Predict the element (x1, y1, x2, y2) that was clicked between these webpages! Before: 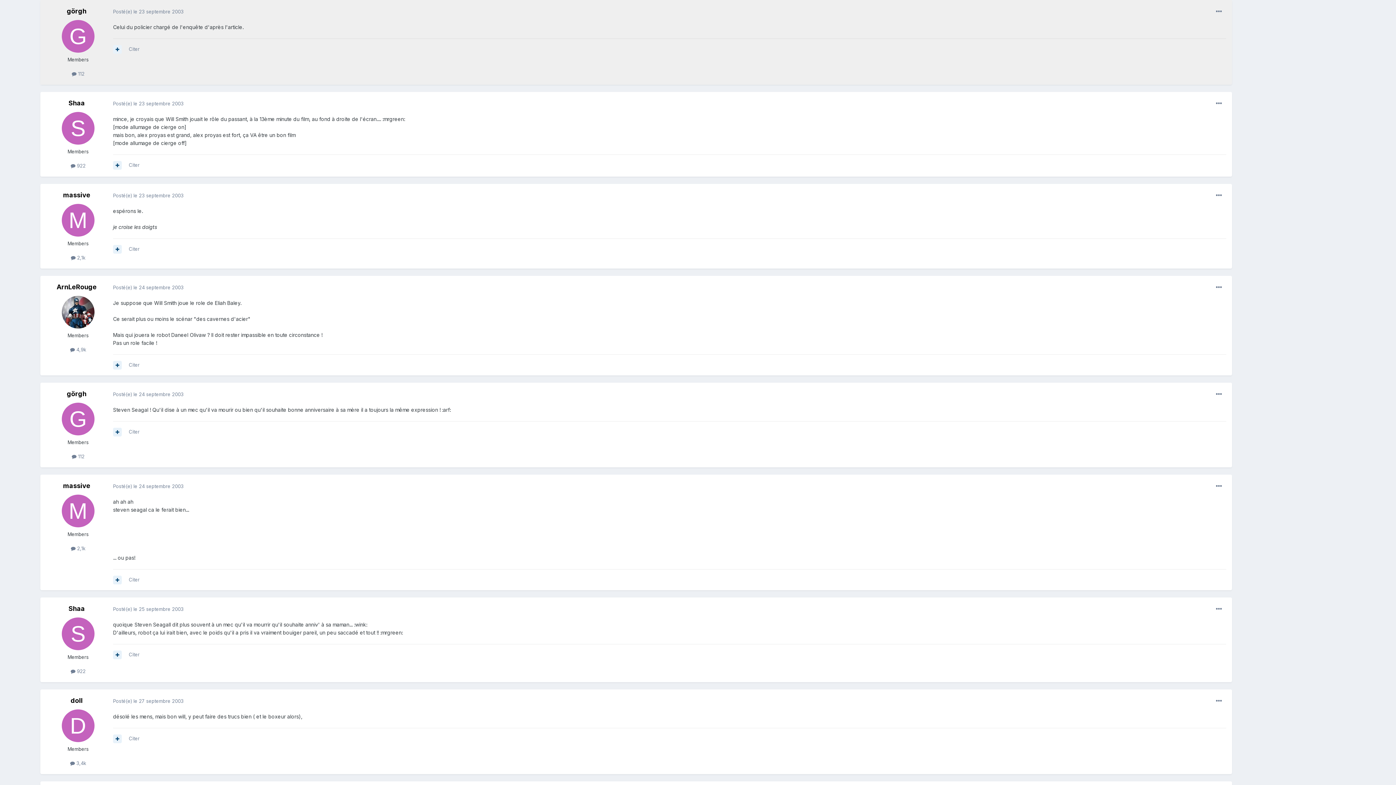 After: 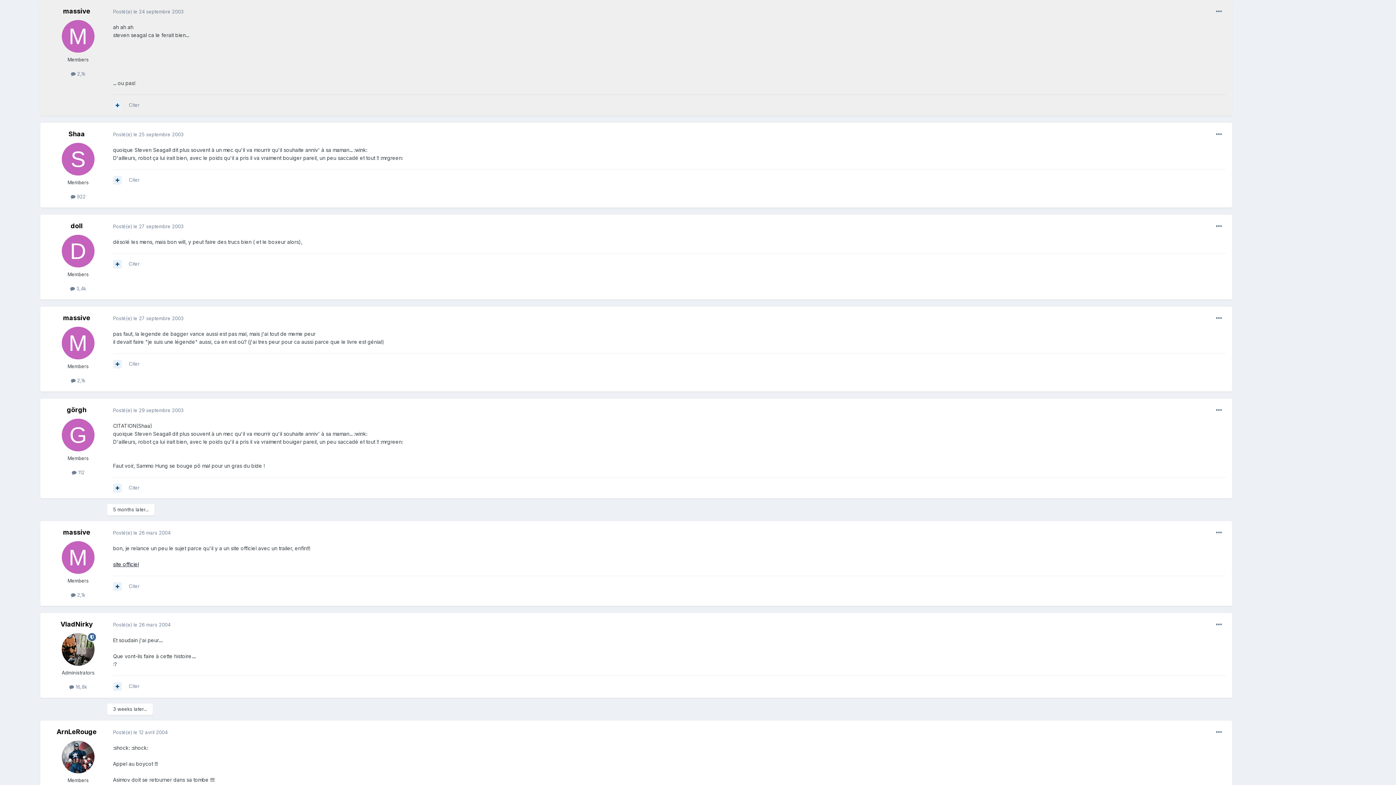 Action: bbox: (113, 483, 183, 489) label: Posté(e) le 24 septembre 2003